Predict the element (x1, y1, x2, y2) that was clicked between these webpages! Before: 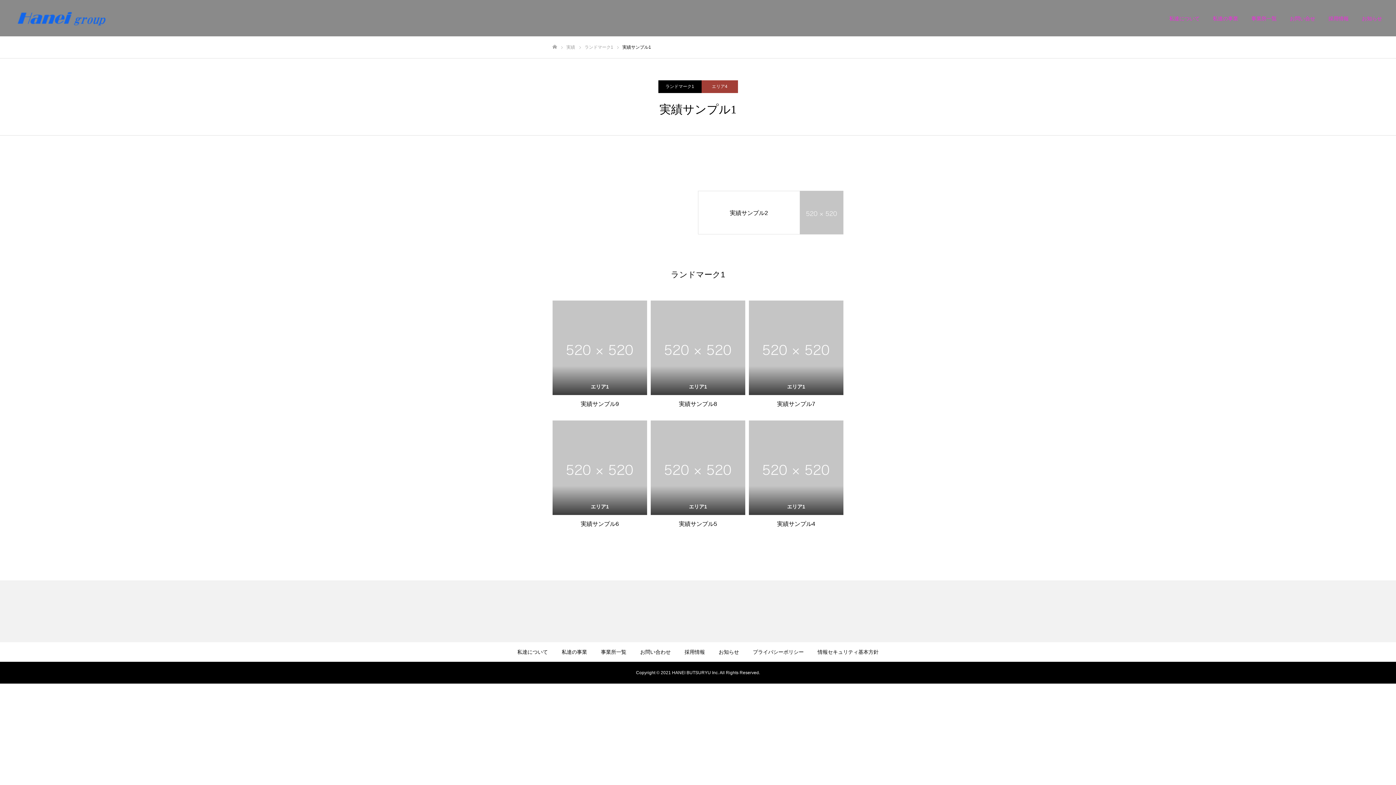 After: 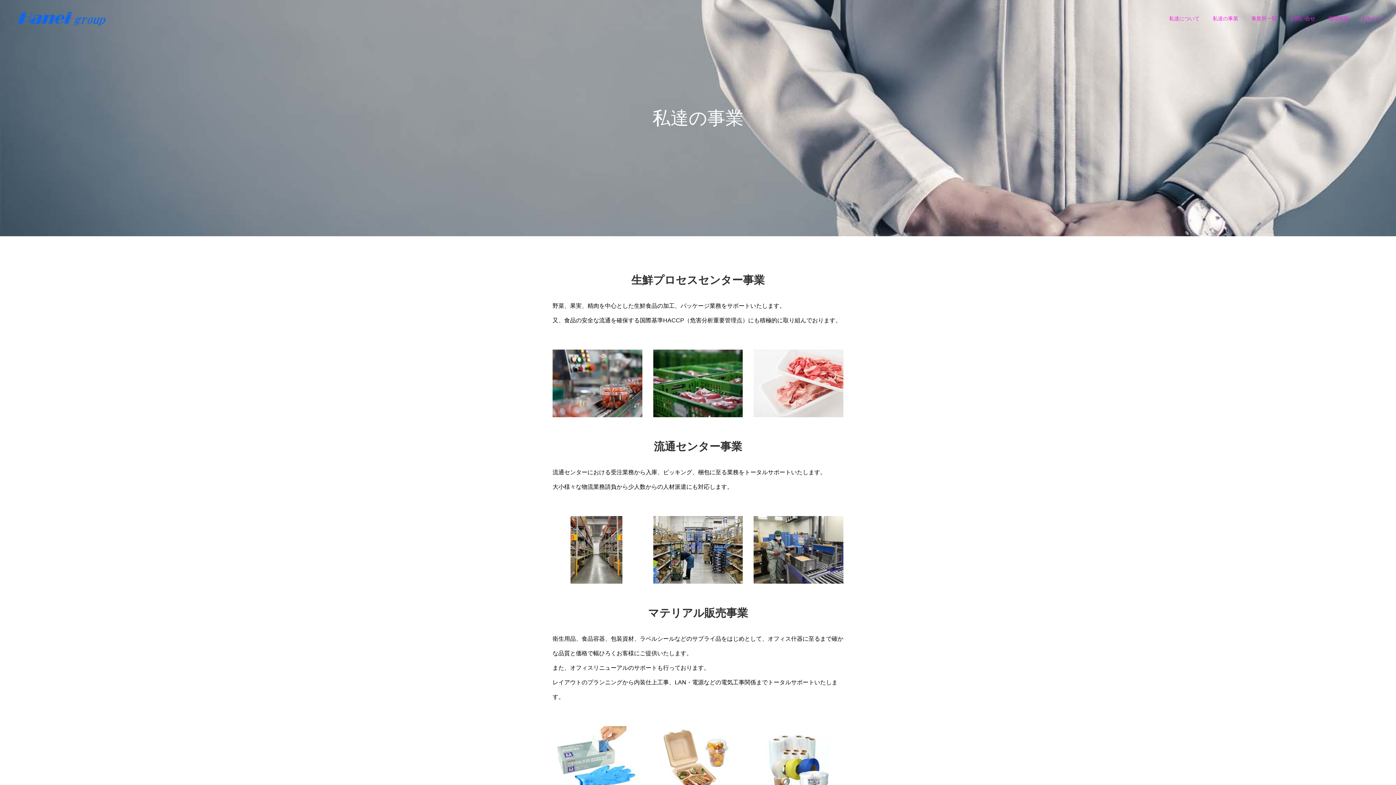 Action: bbox: (1206, 0, 1245, 36) label: 私達の事業